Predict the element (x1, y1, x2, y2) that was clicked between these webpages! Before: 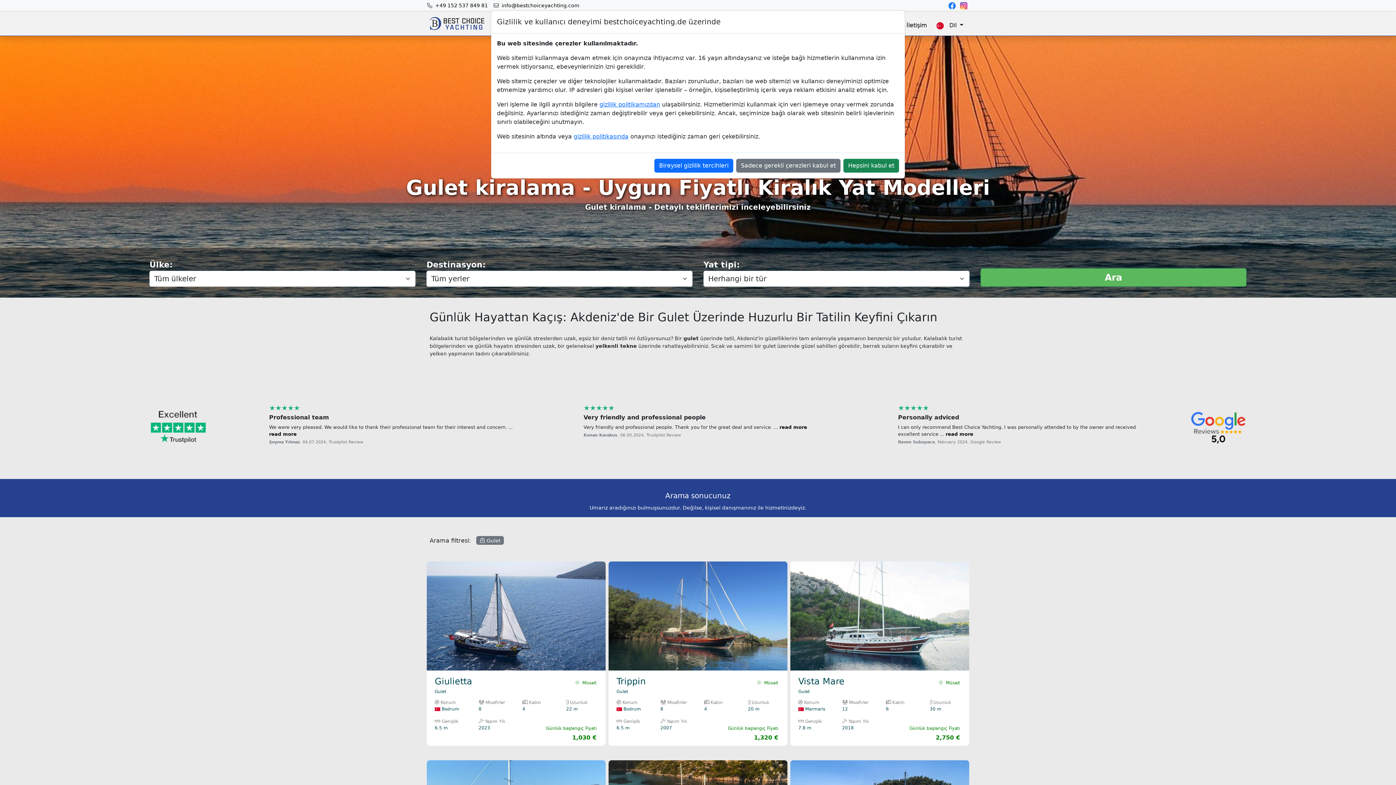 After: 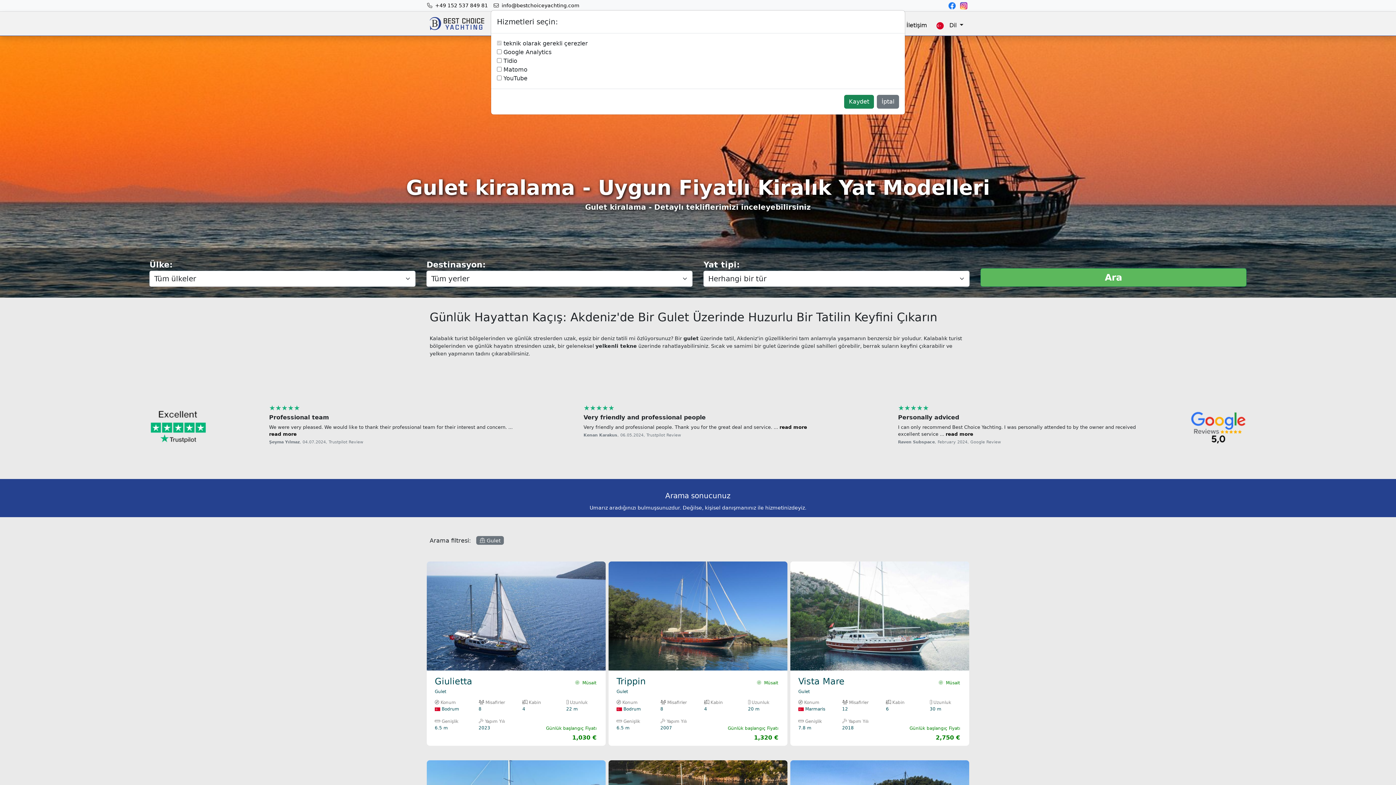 Action: bbox: (654, 158, 733, 172) label: Bireysel gizlilik tercihleri